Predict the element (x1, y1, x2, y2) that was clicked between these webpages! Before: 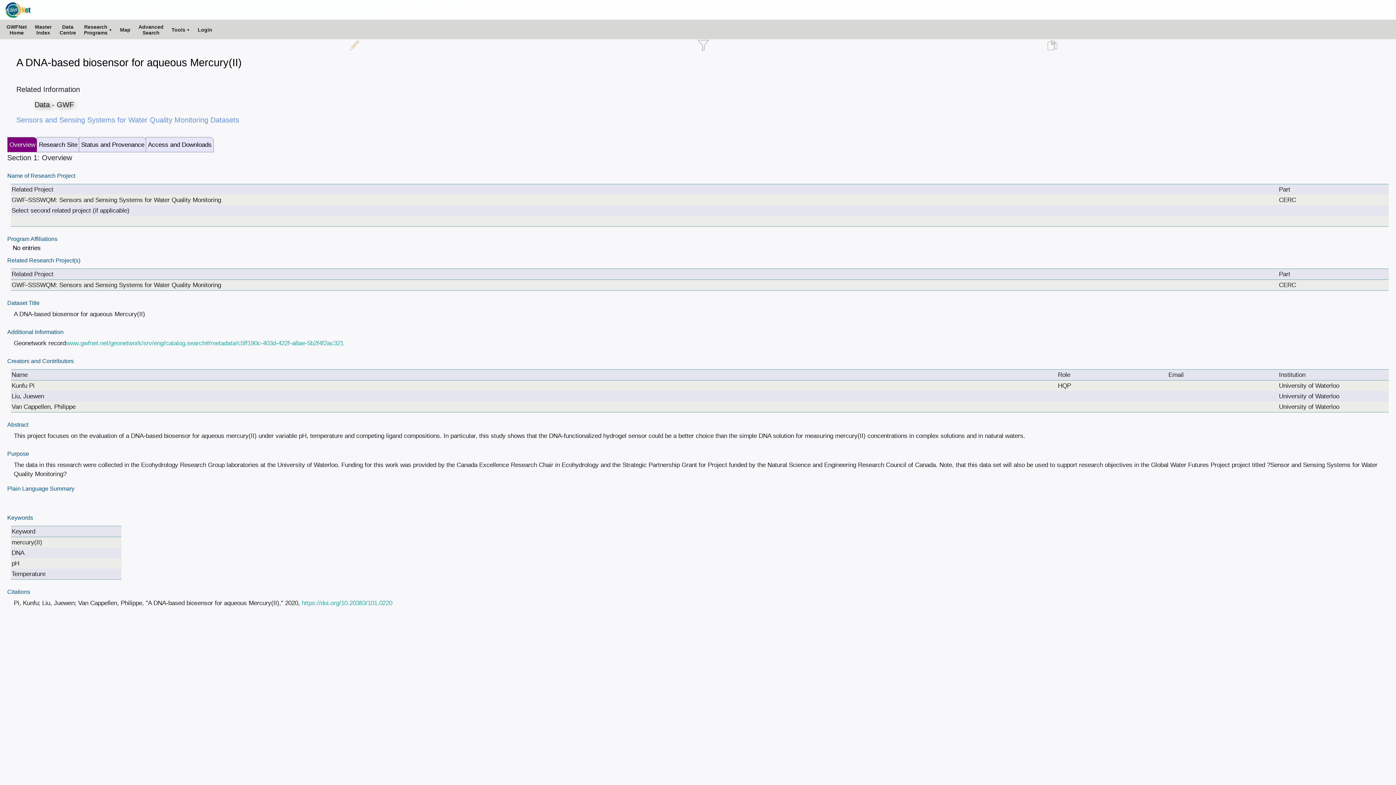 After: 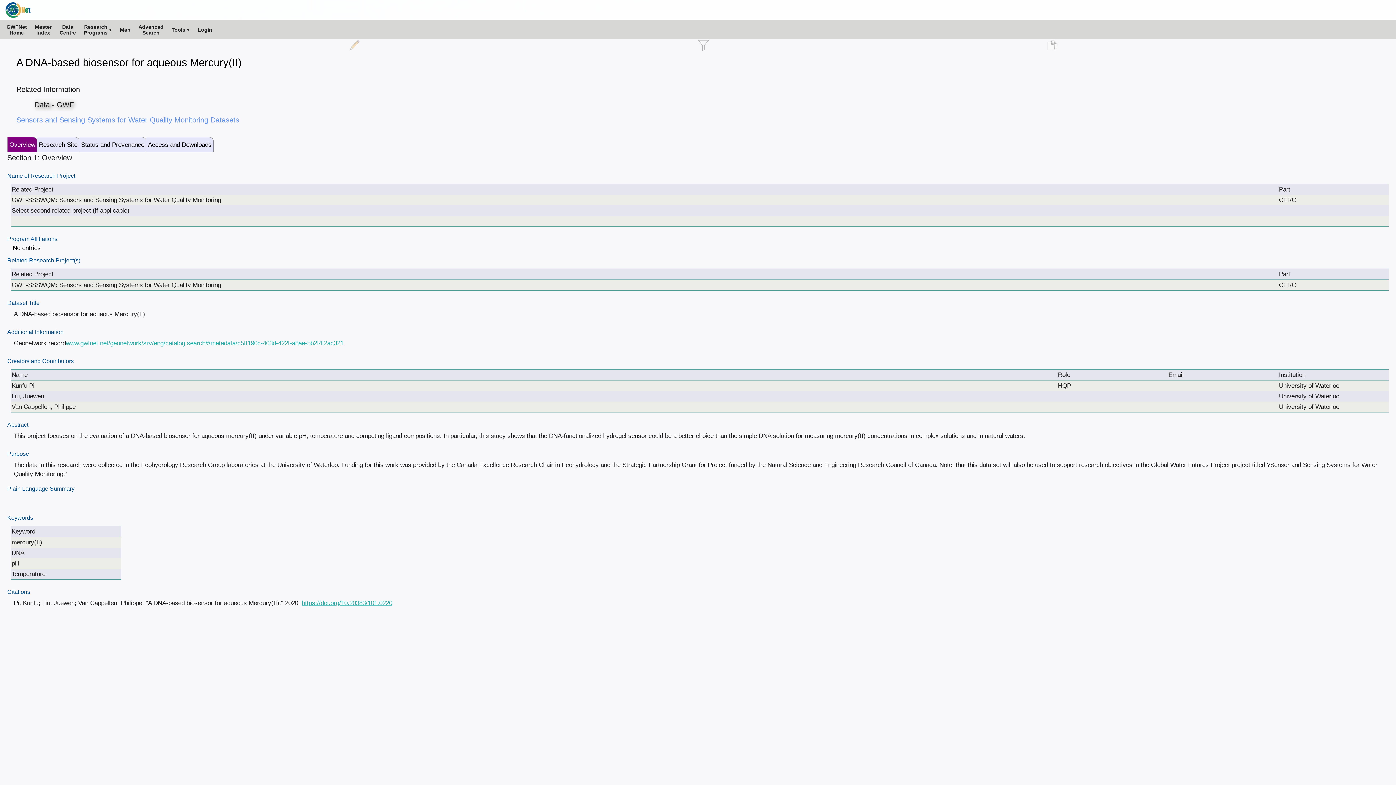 Action: bbox: (301, 599, 392, 606) label: https://doi.org/10.20383/101.0220